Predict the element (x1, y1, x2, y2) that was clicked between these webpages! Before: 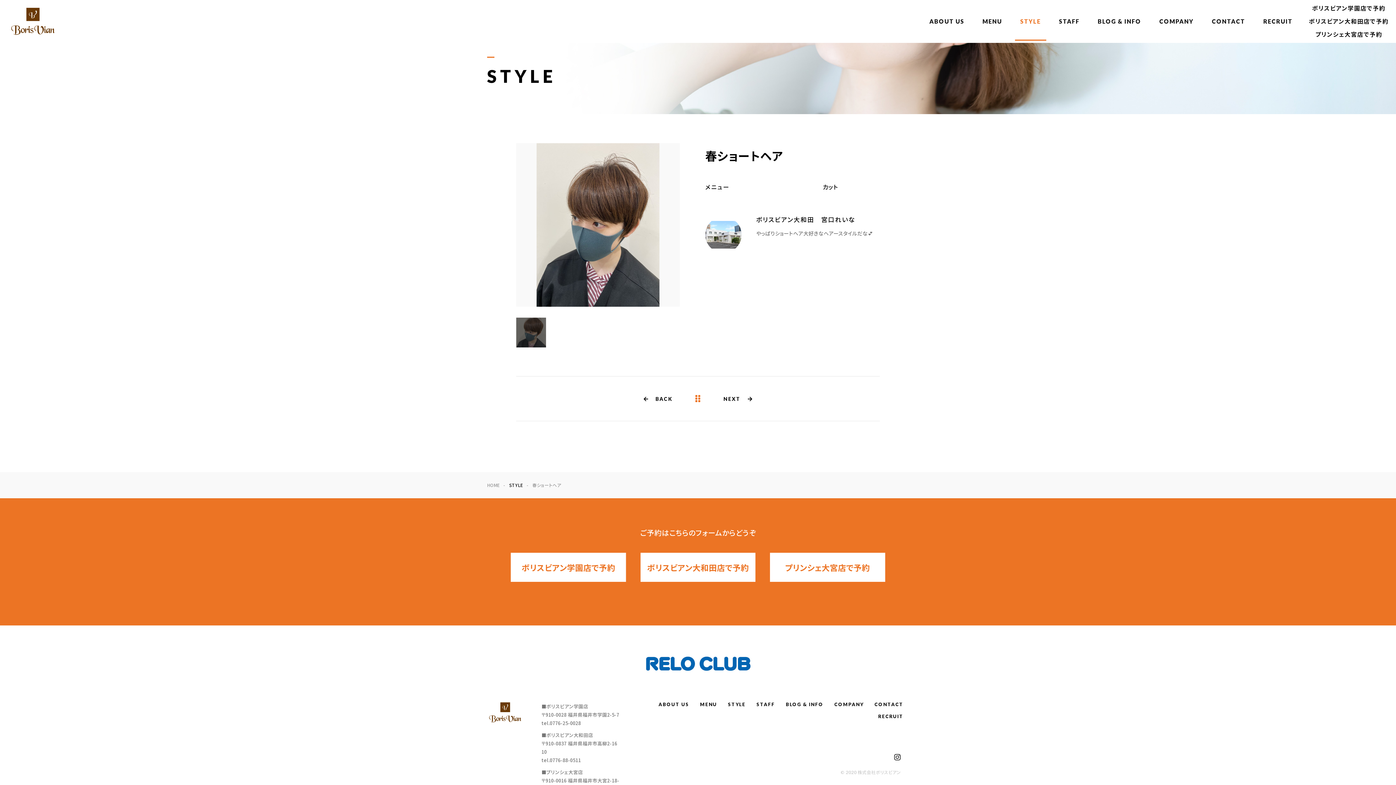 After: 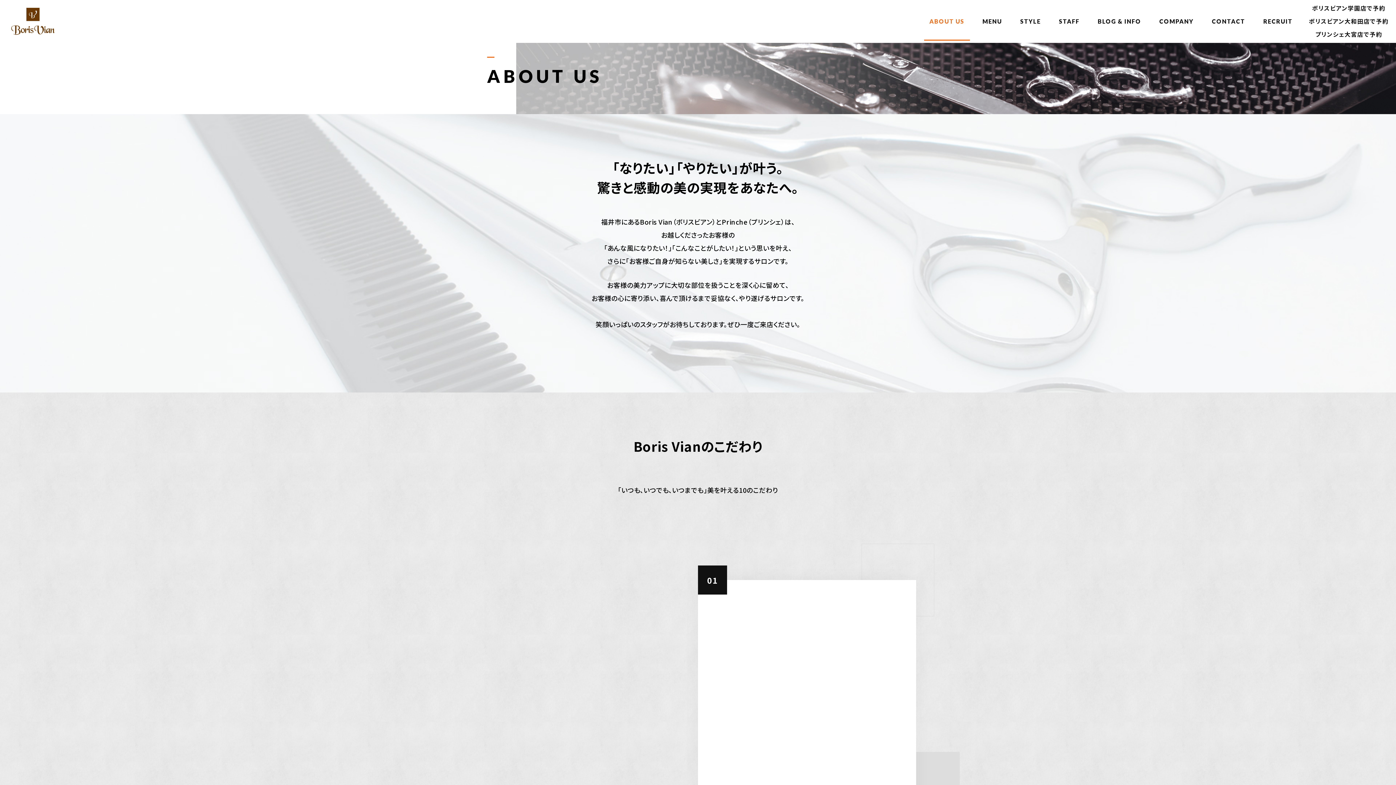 Action: label: ABOUT US bbox: (655, 698, 692, 710)